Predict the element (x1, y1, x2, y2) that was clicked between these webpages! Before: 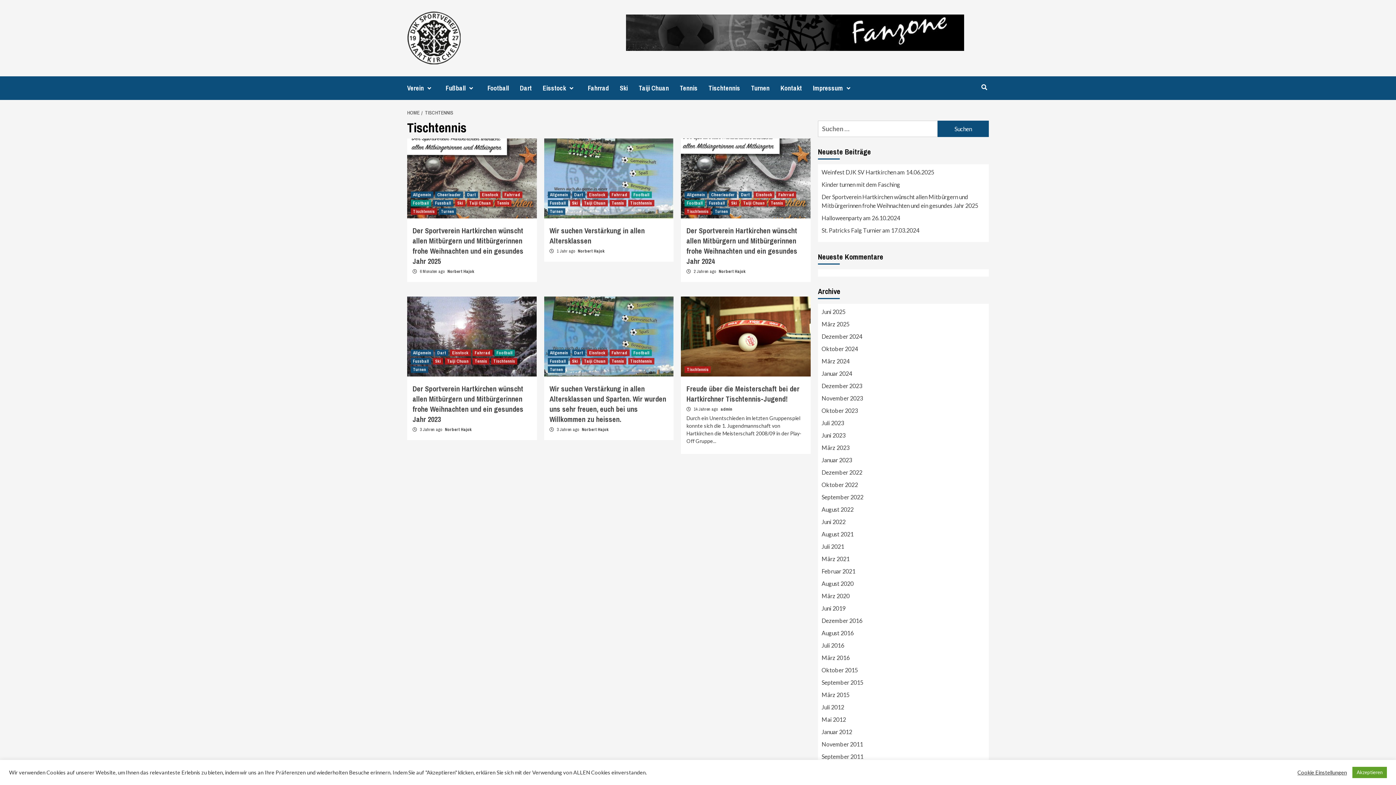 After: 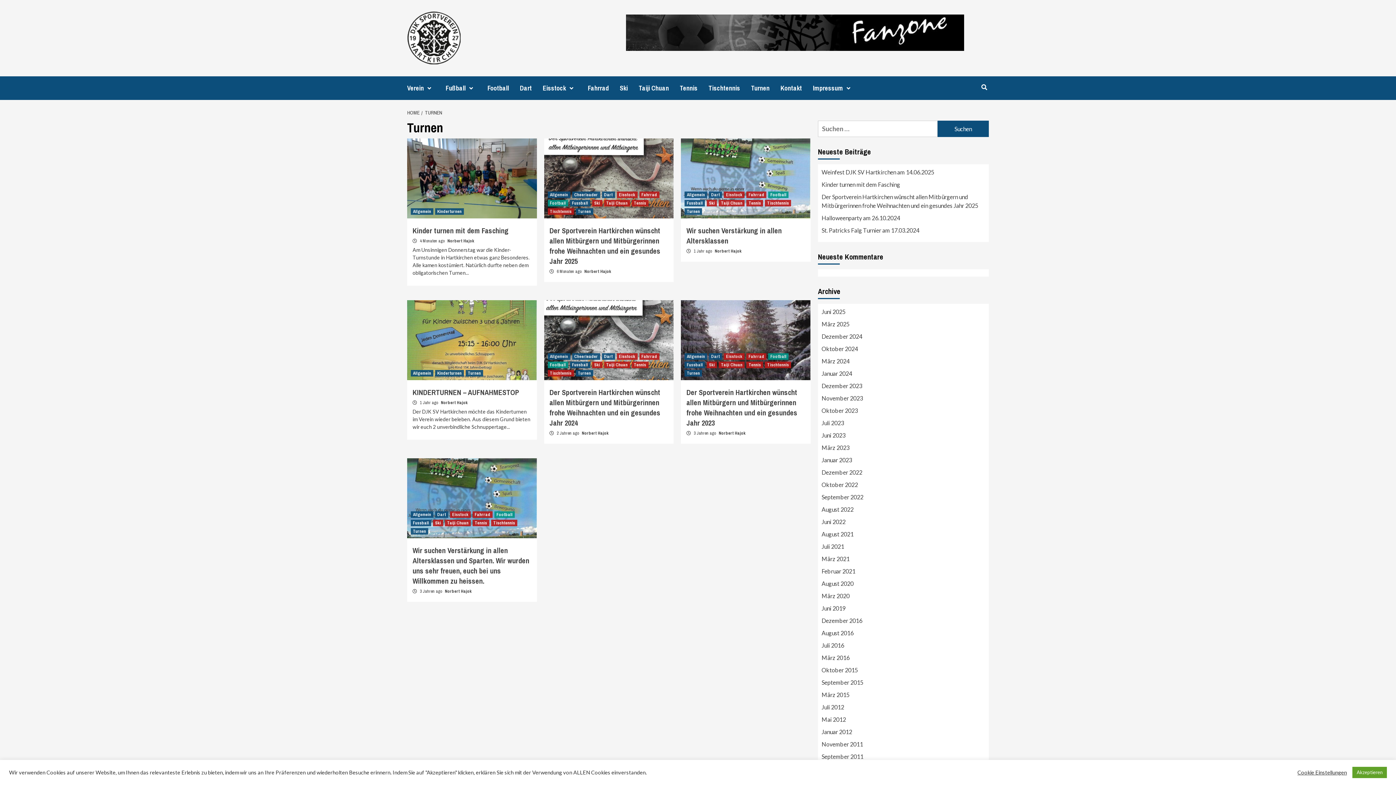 Action: label: Turnen bbox: (712, 208, 730, 214)